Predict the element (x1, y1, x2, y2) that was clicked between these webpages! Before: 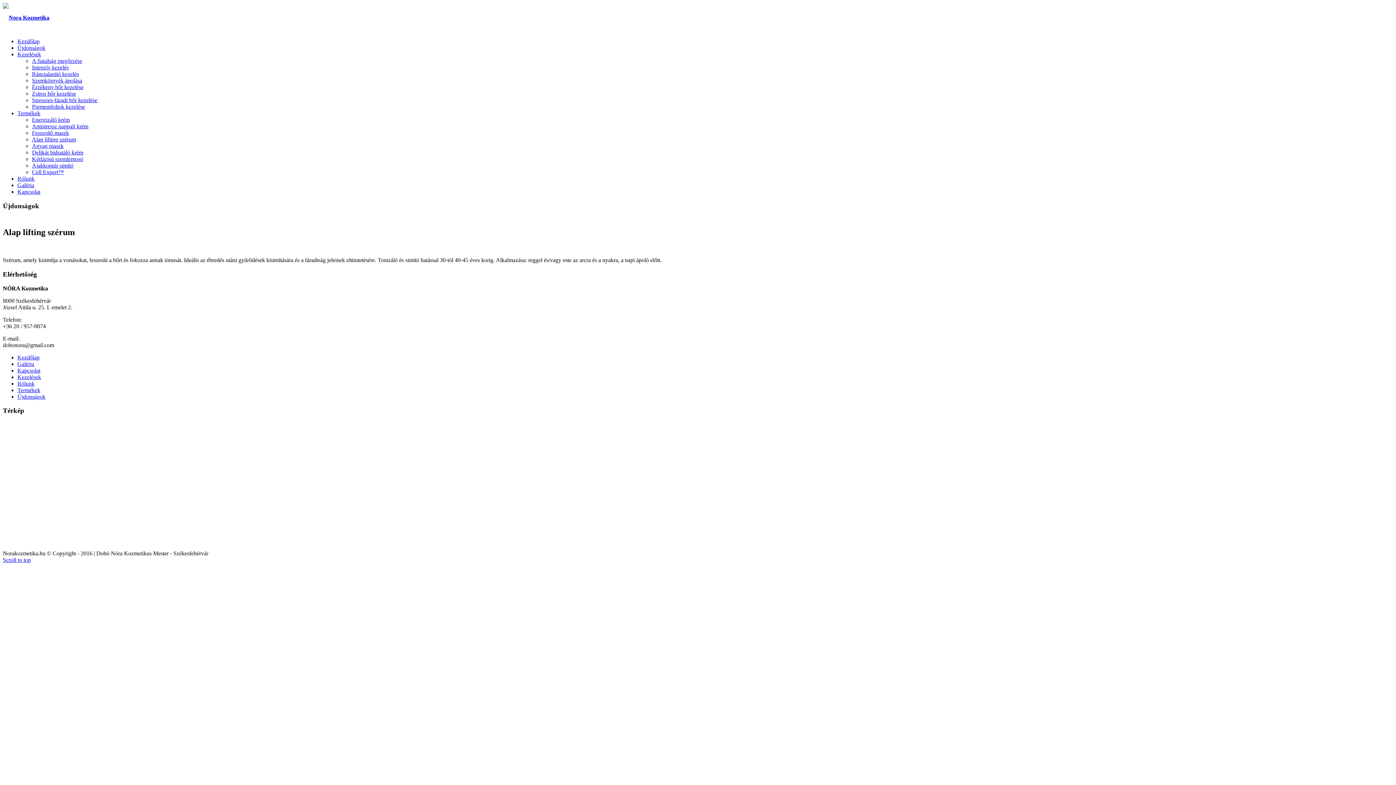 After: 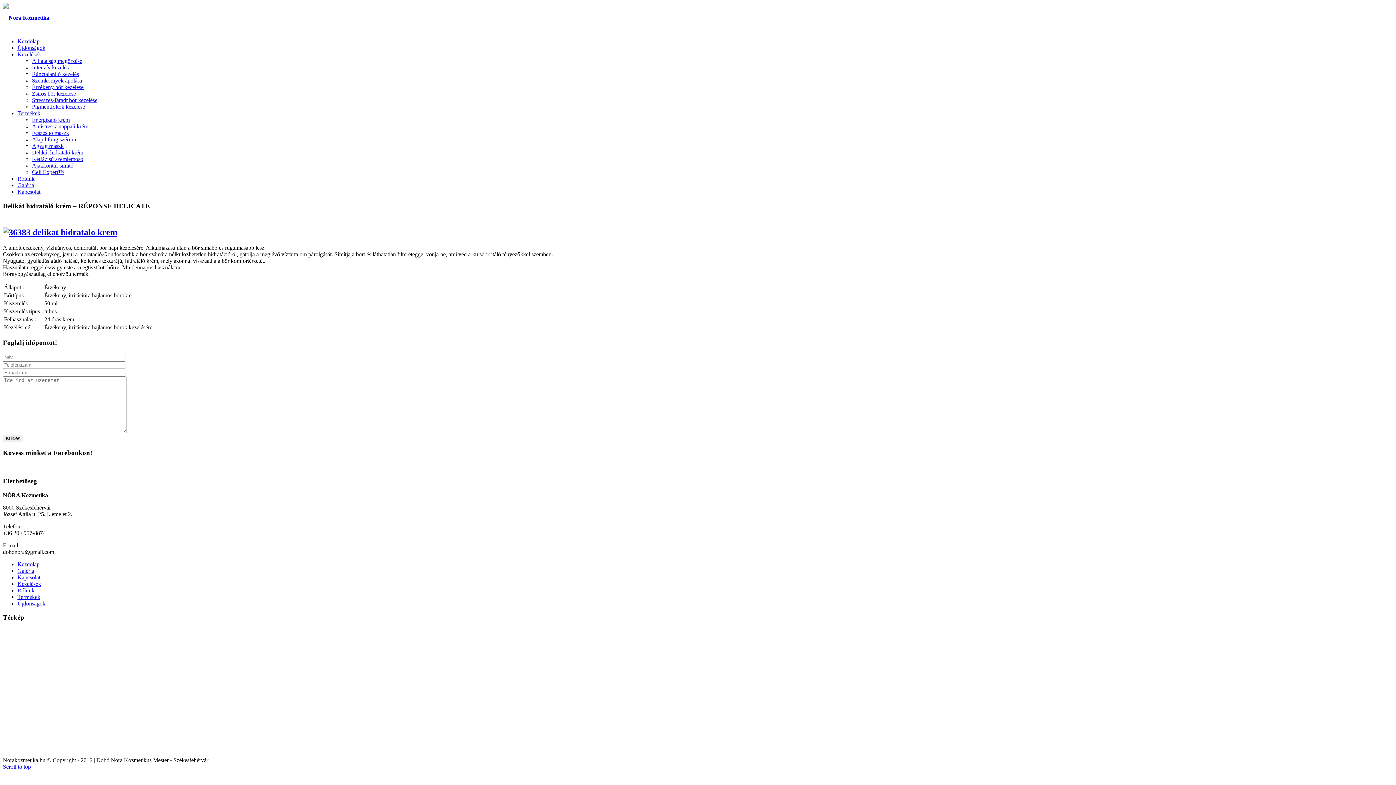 Action: label: Delikát hidratáló krém bbox: (32, 149, 83, 155)